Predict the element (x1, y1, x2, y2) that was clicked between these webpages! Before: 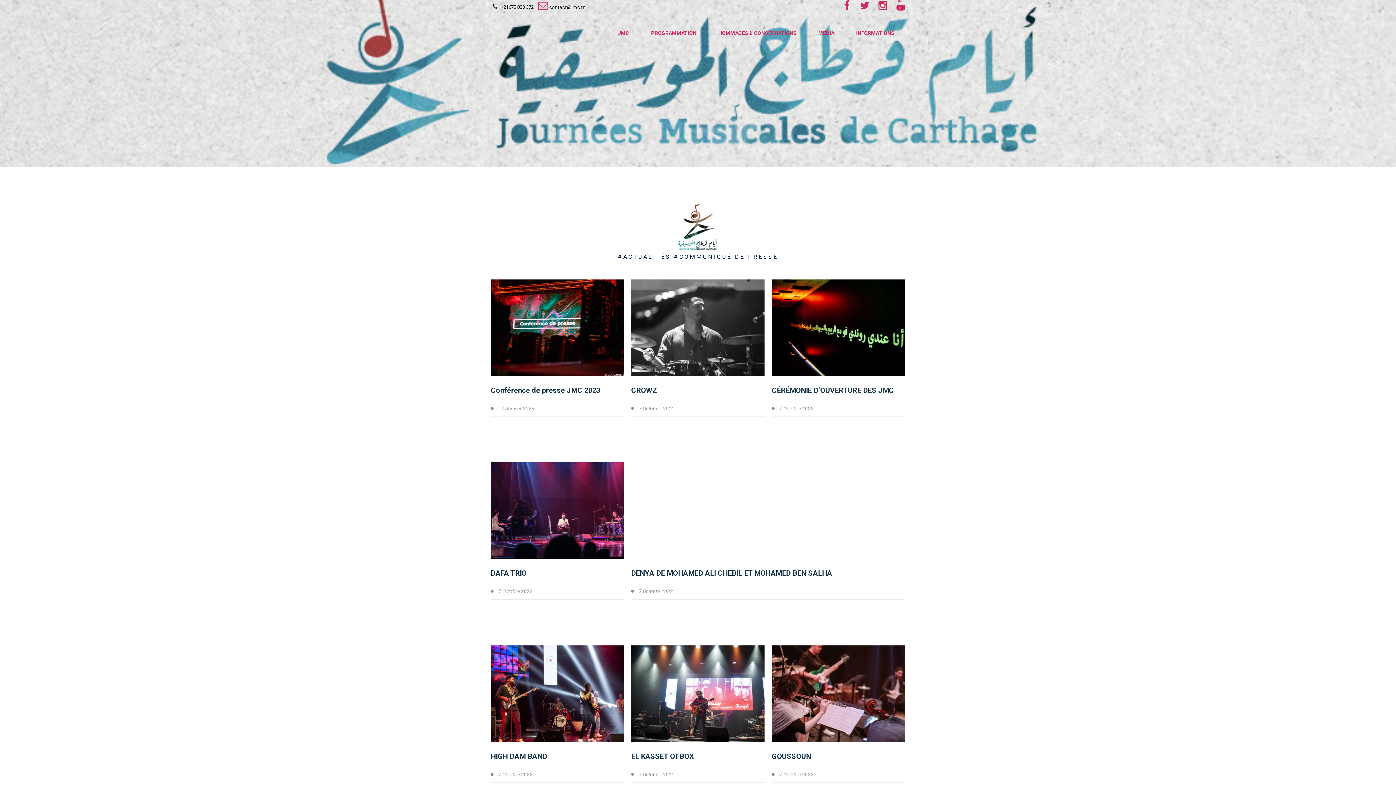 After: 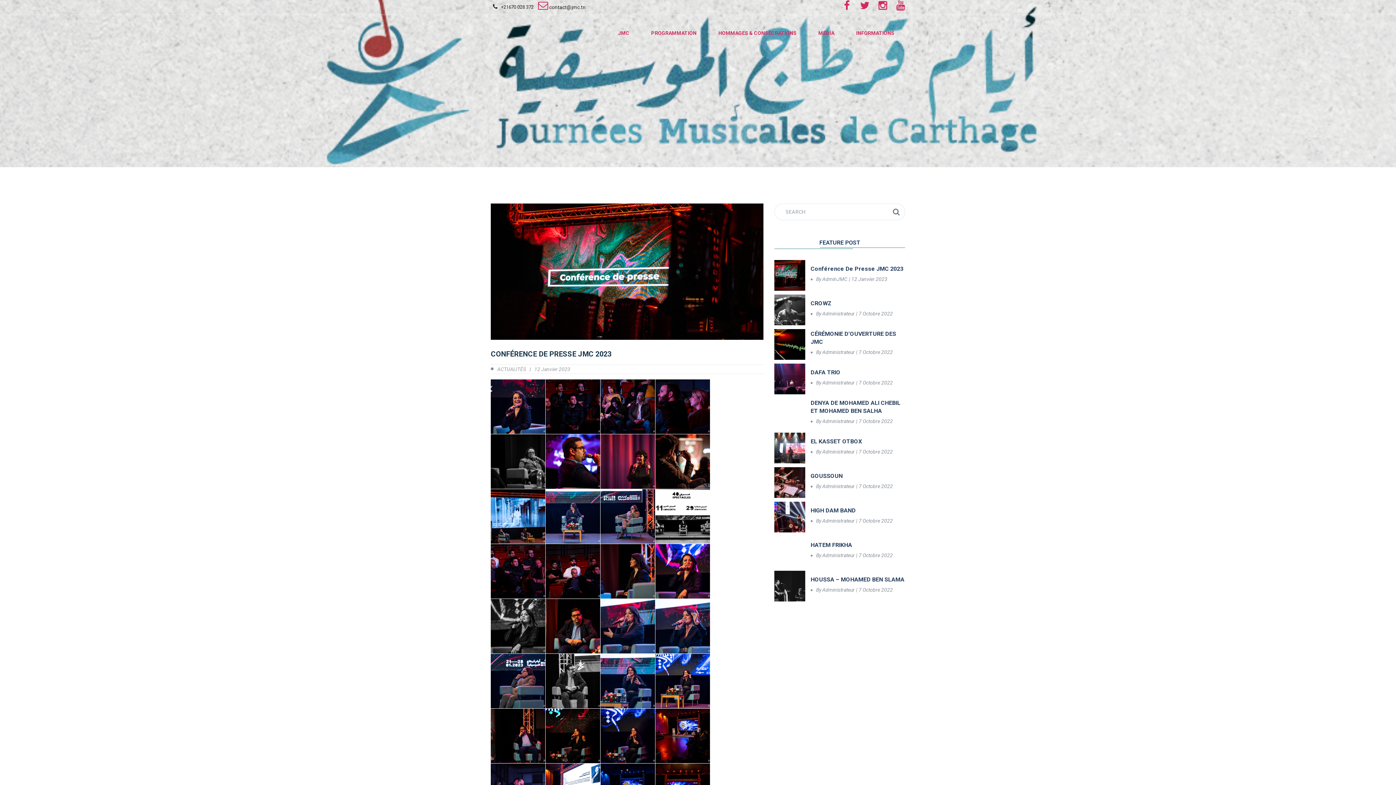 Action: bbox: (490, 279, 624, 376)